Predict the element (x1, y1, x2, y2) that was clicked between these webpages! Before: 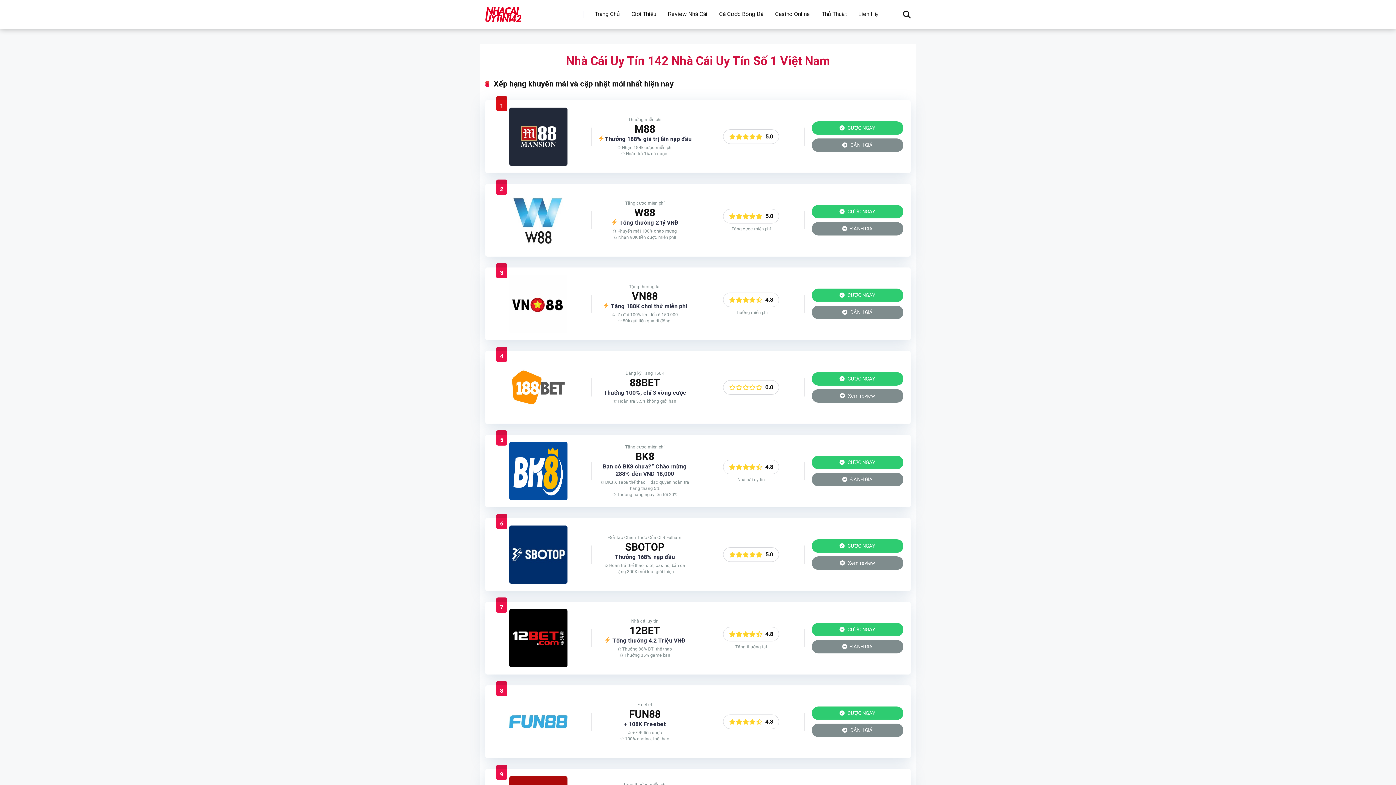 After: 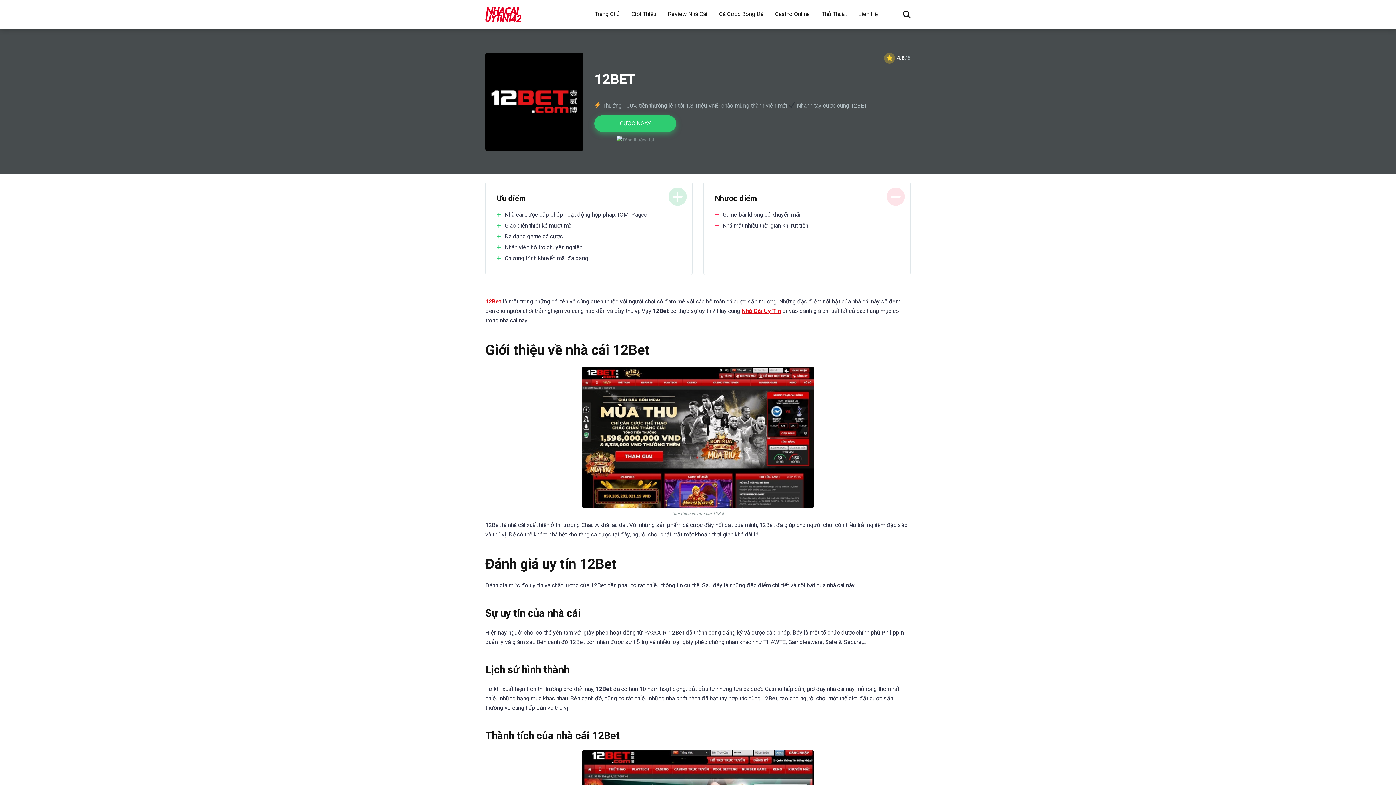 Action: label:  ĐÁNH GIÁ bbox: (811, 640, 903, 653)